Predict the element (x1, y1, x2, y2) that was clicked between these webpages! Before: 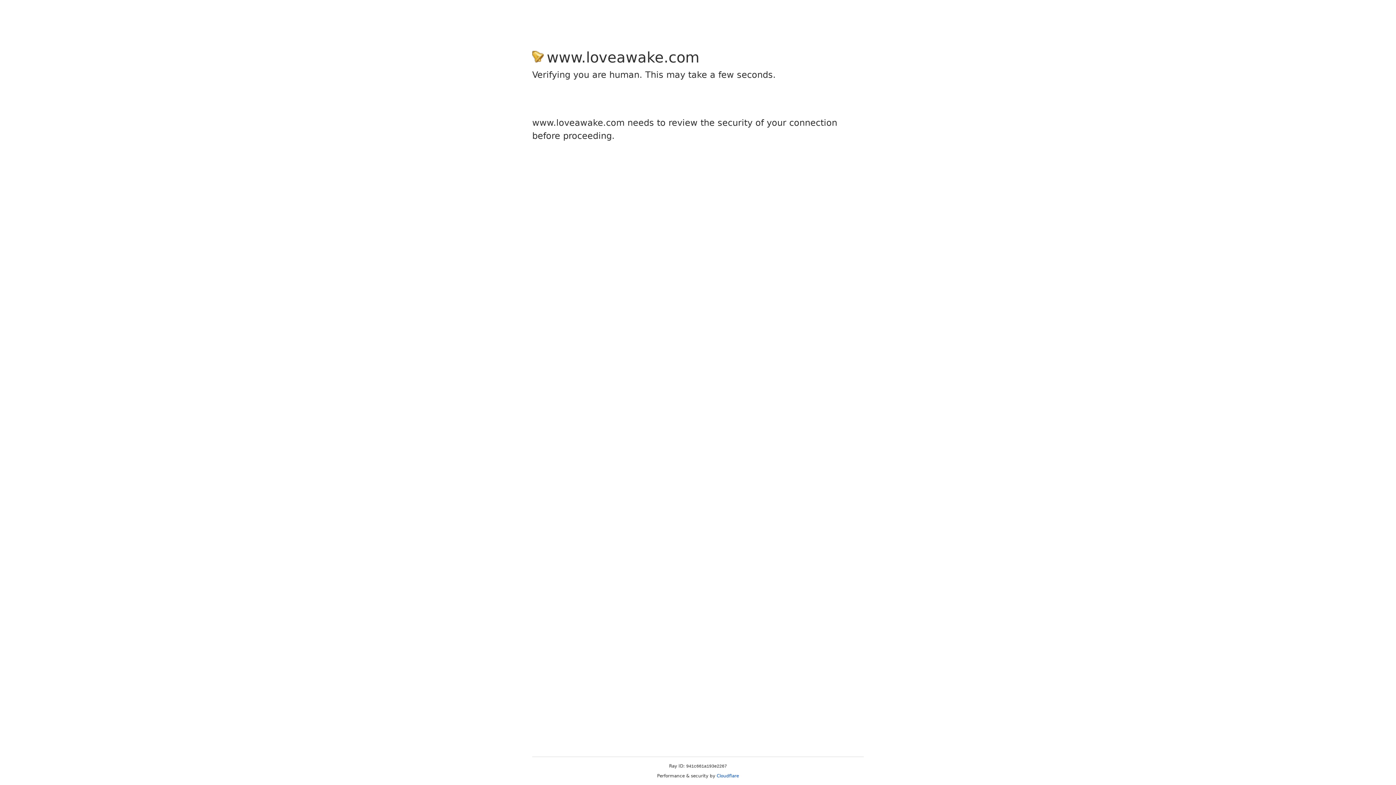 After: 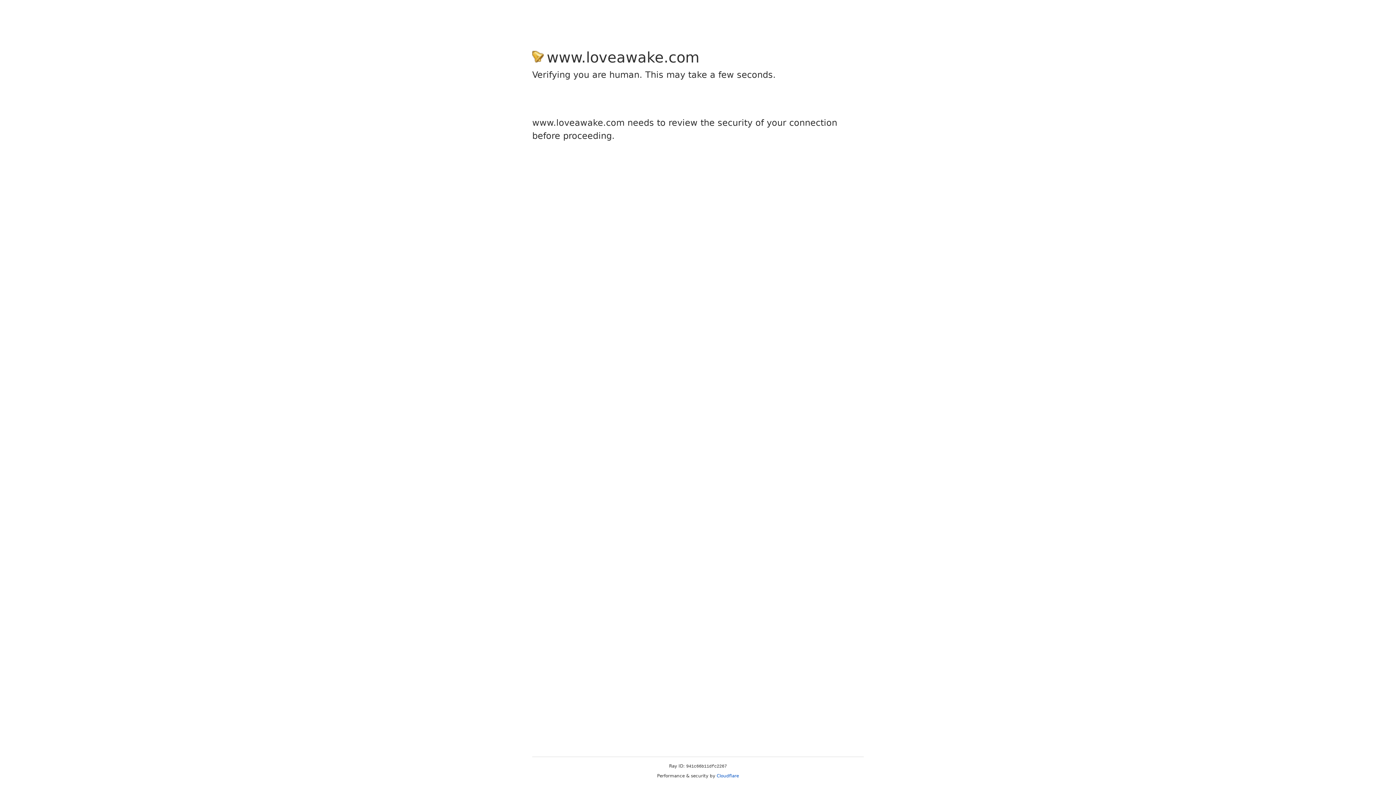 Action: bbox: (716, 773, 739, 778) label: Cloudflare